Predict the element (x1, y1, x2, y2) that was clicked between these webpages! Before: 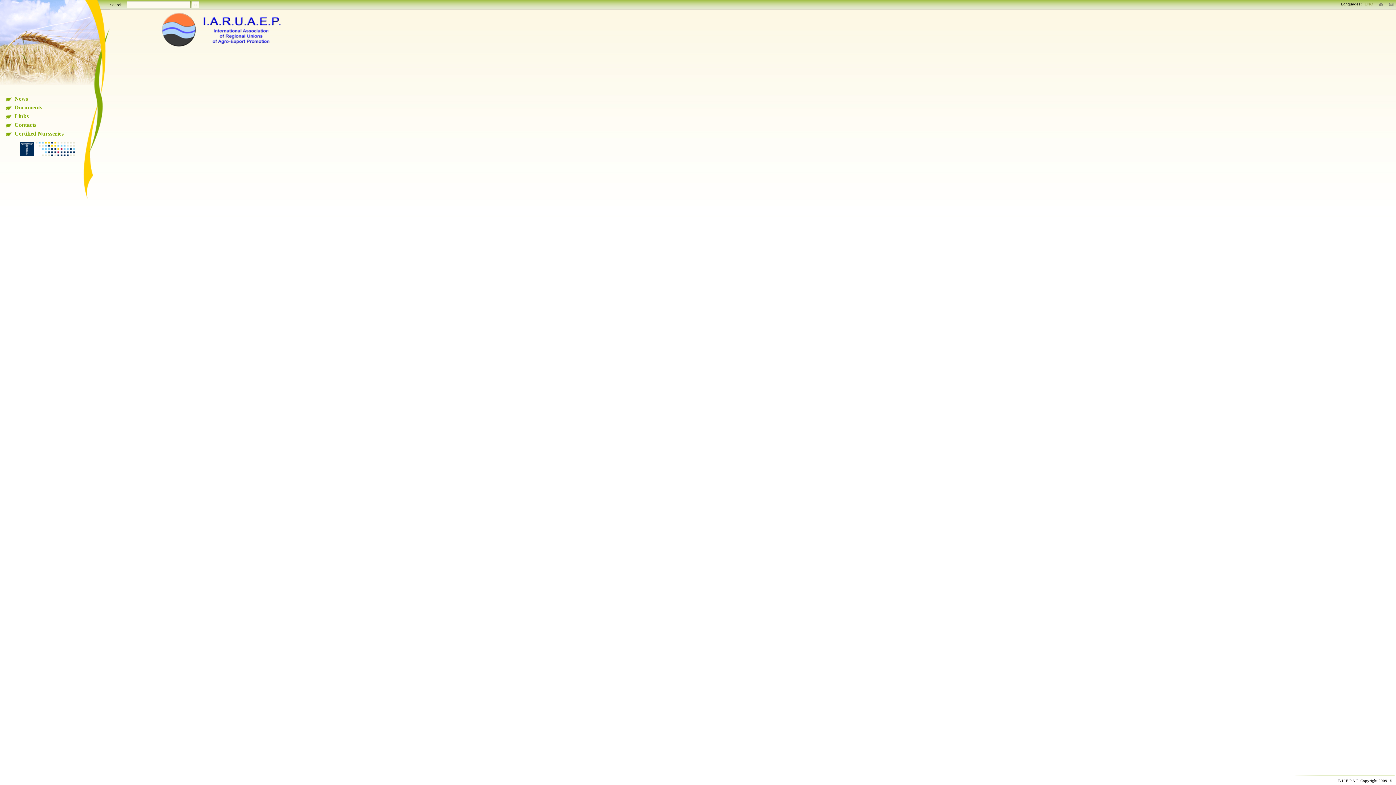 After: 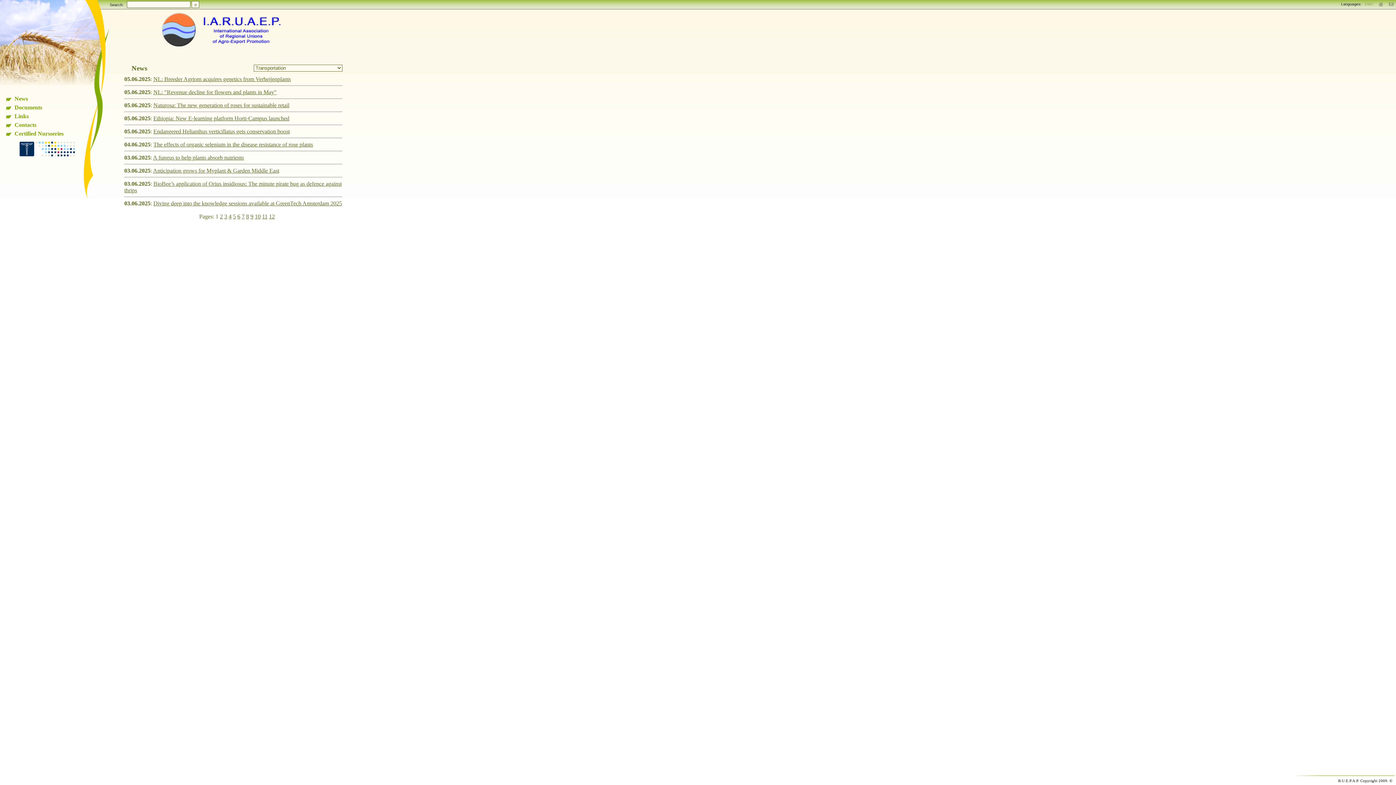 Action: bbox: (0, 82, 83, 88)